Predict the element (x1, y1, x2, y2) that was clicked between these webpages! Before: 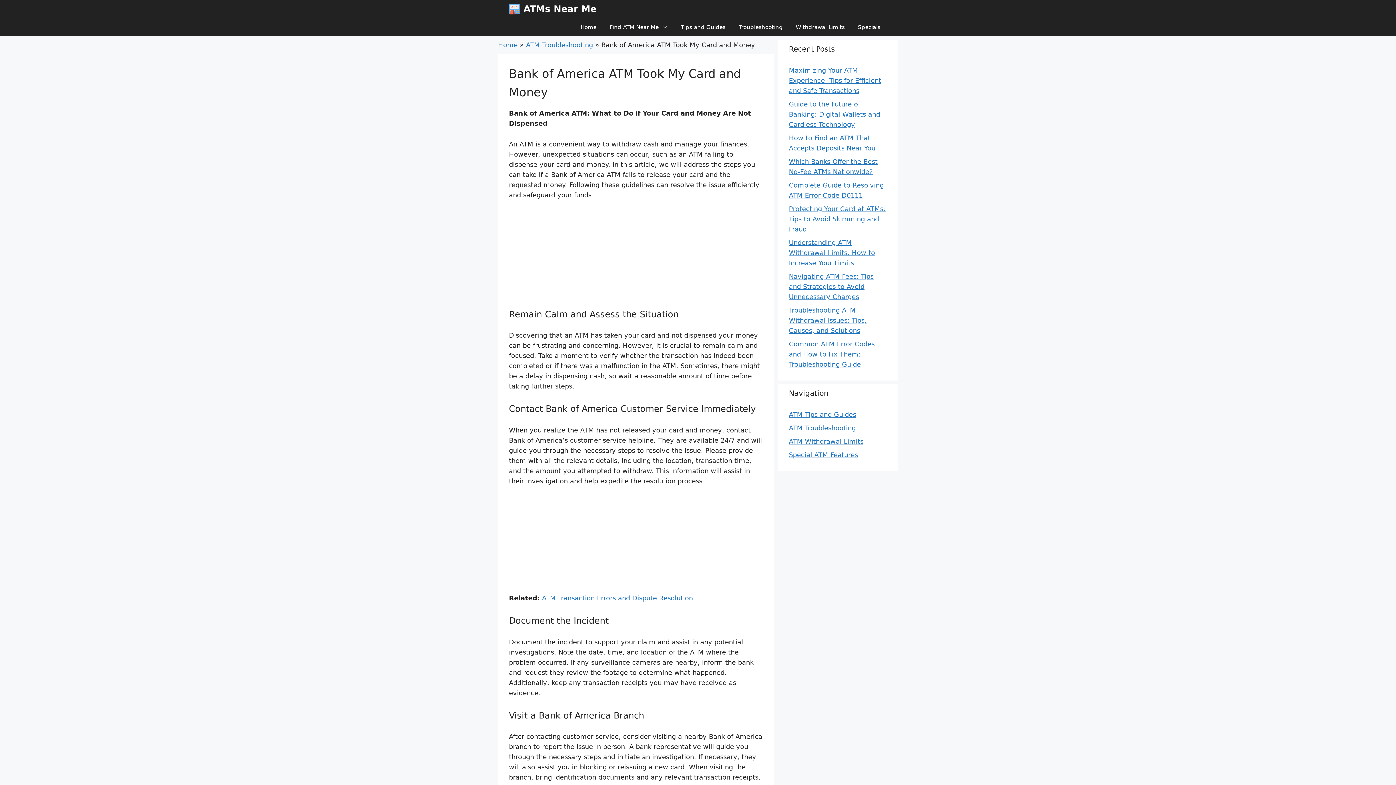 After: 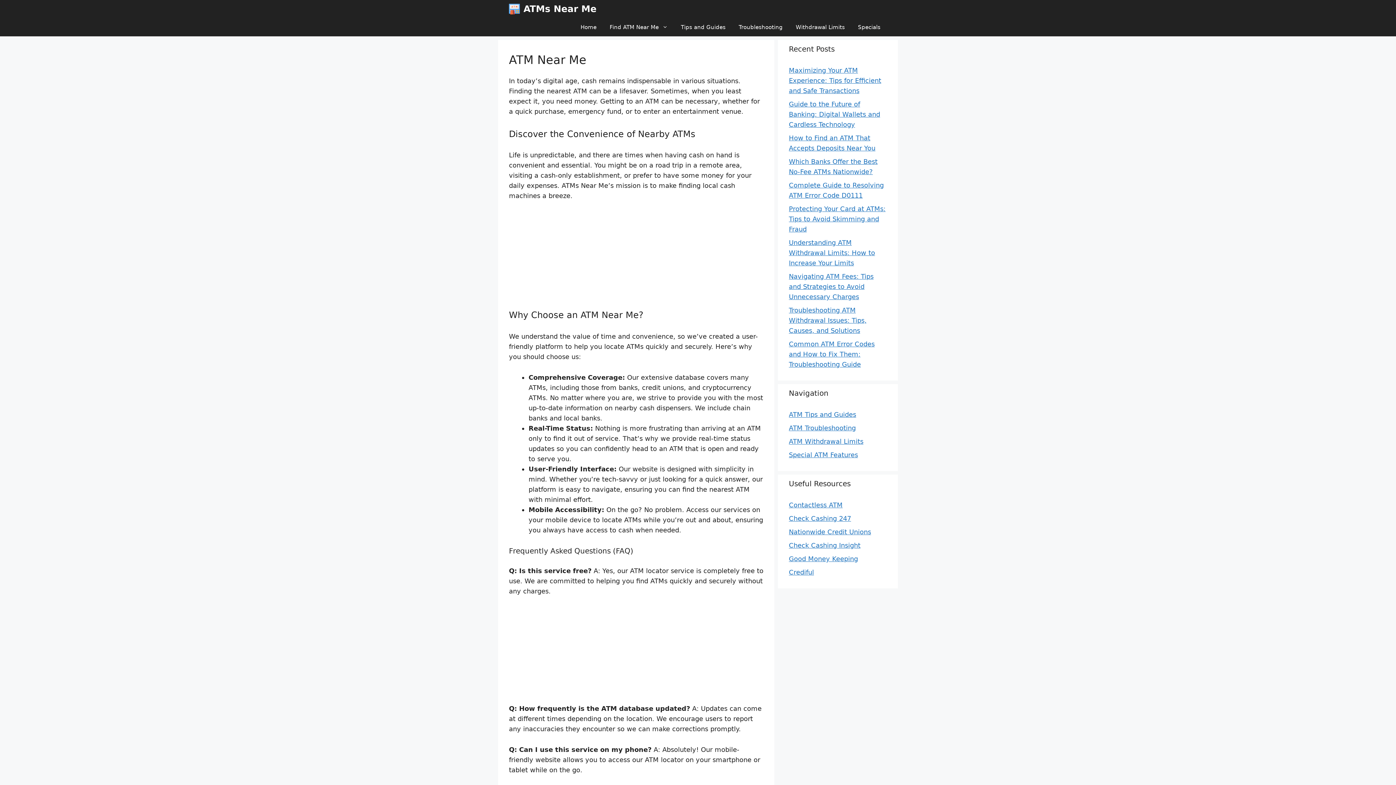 Action: label: Home bbox: (498, 41, 517, 48)